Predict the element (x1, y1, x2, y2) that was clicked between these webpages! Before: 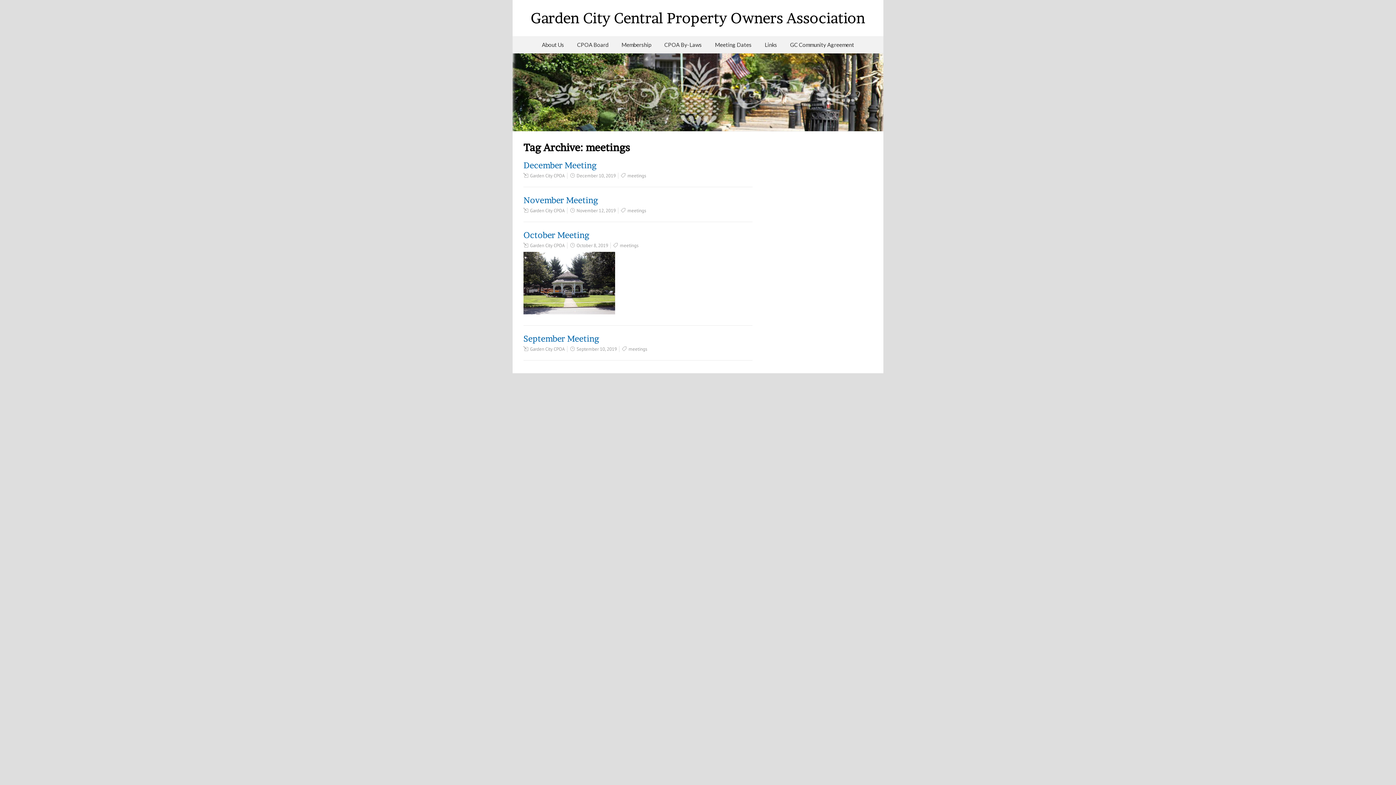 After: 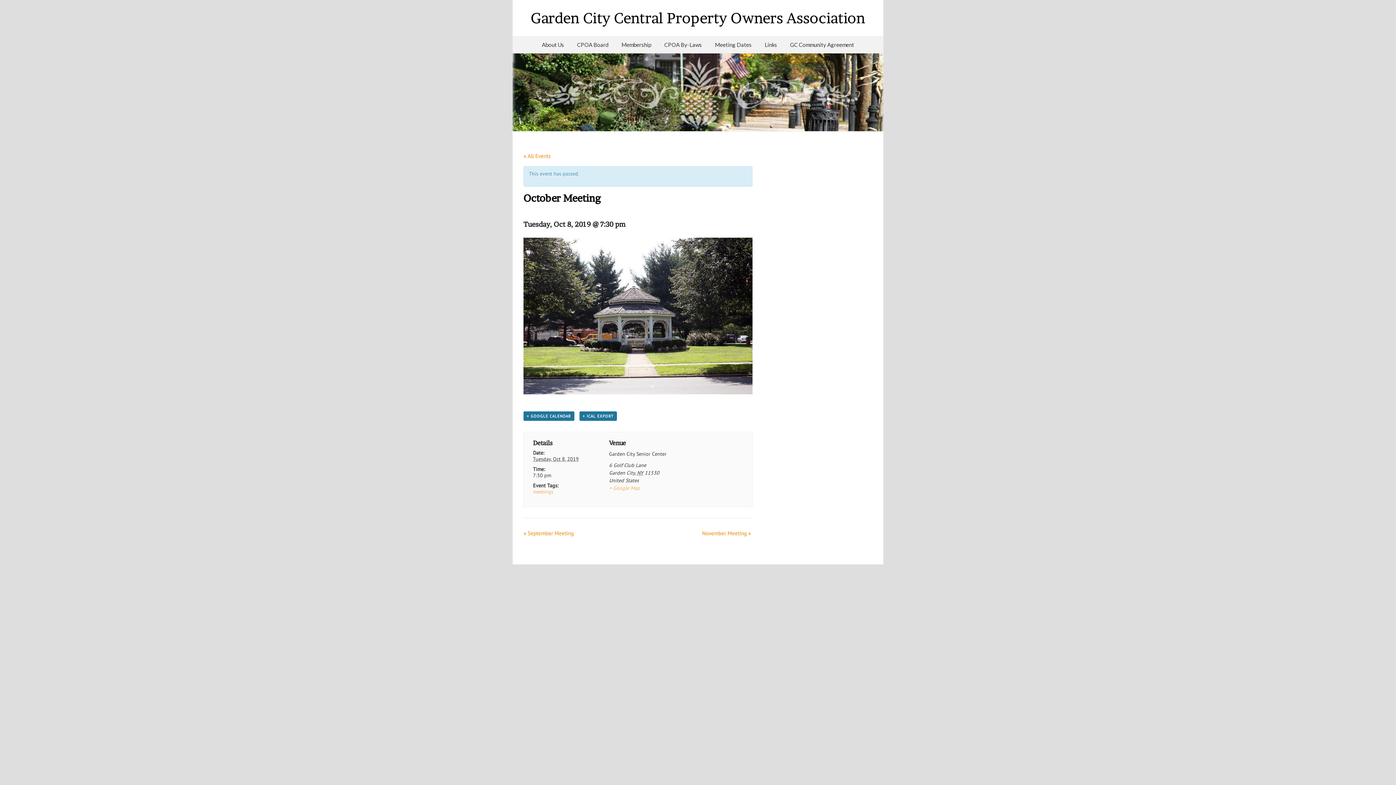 Action: bbox: (523, 230, 589, 240) label: October Meeting